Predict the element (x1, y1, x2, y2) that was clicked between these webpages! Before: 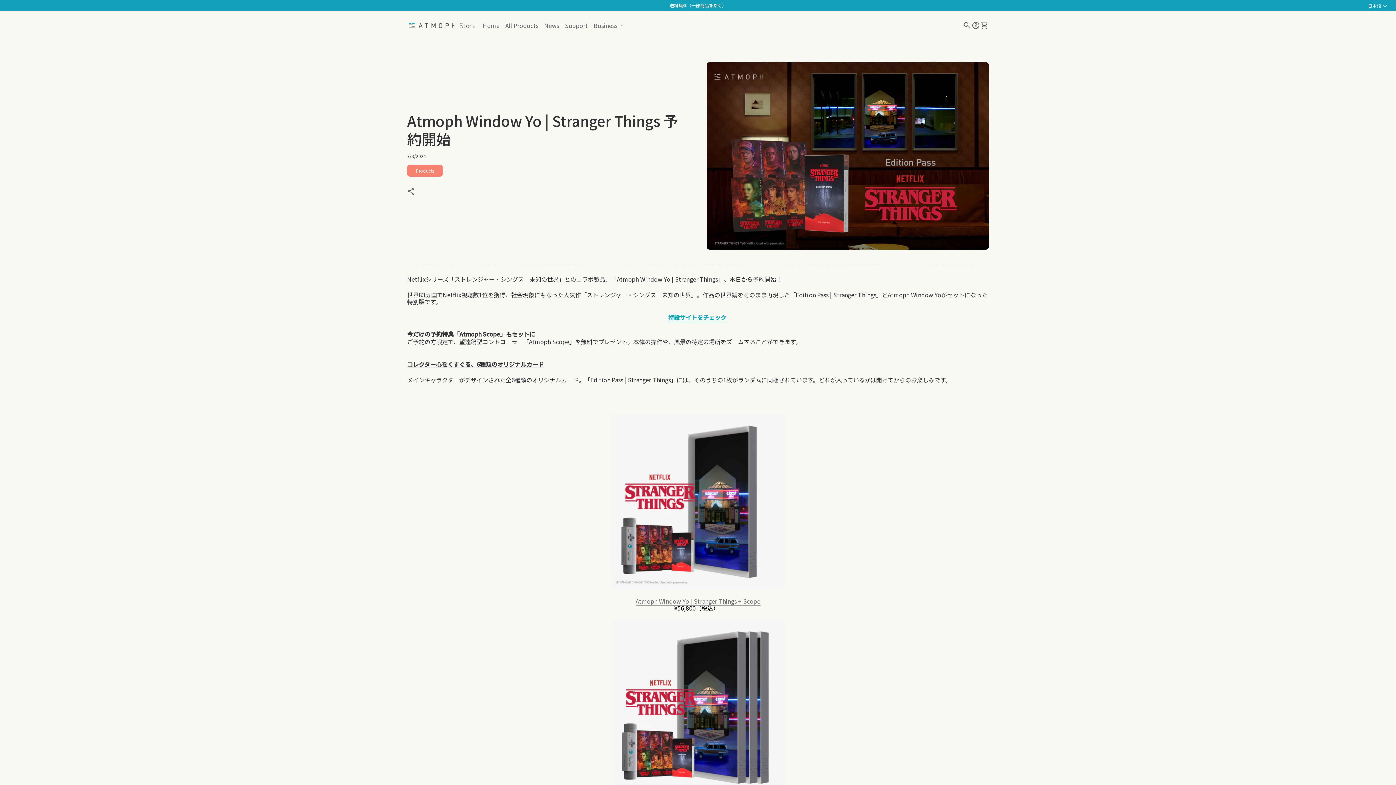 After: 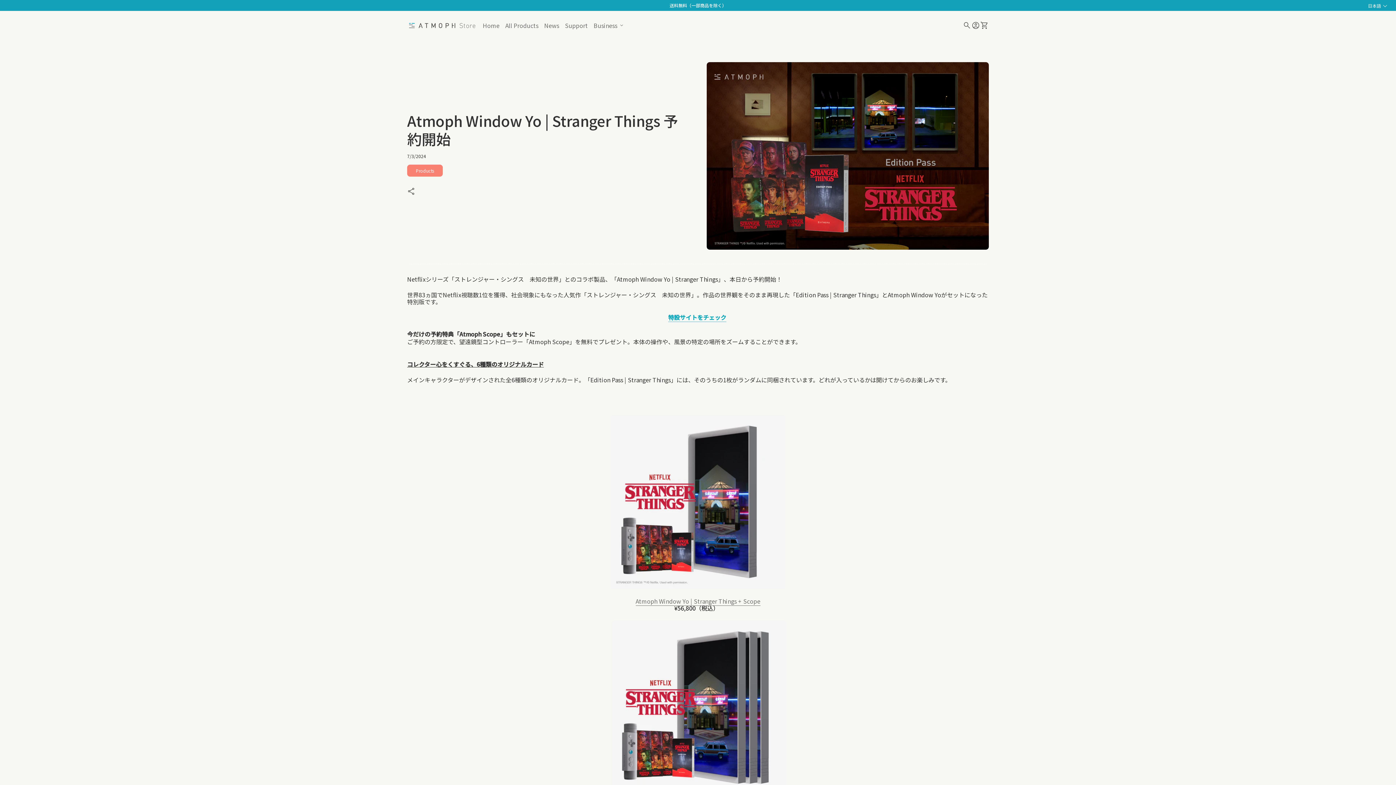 Action: bbox: (668, 313, 726, 322) label: 特設サイトをチェック
(リンクは新しいタブ/ウィンドウで開きます)
(リンクは新しいタブ/ウィンドウで開きます)